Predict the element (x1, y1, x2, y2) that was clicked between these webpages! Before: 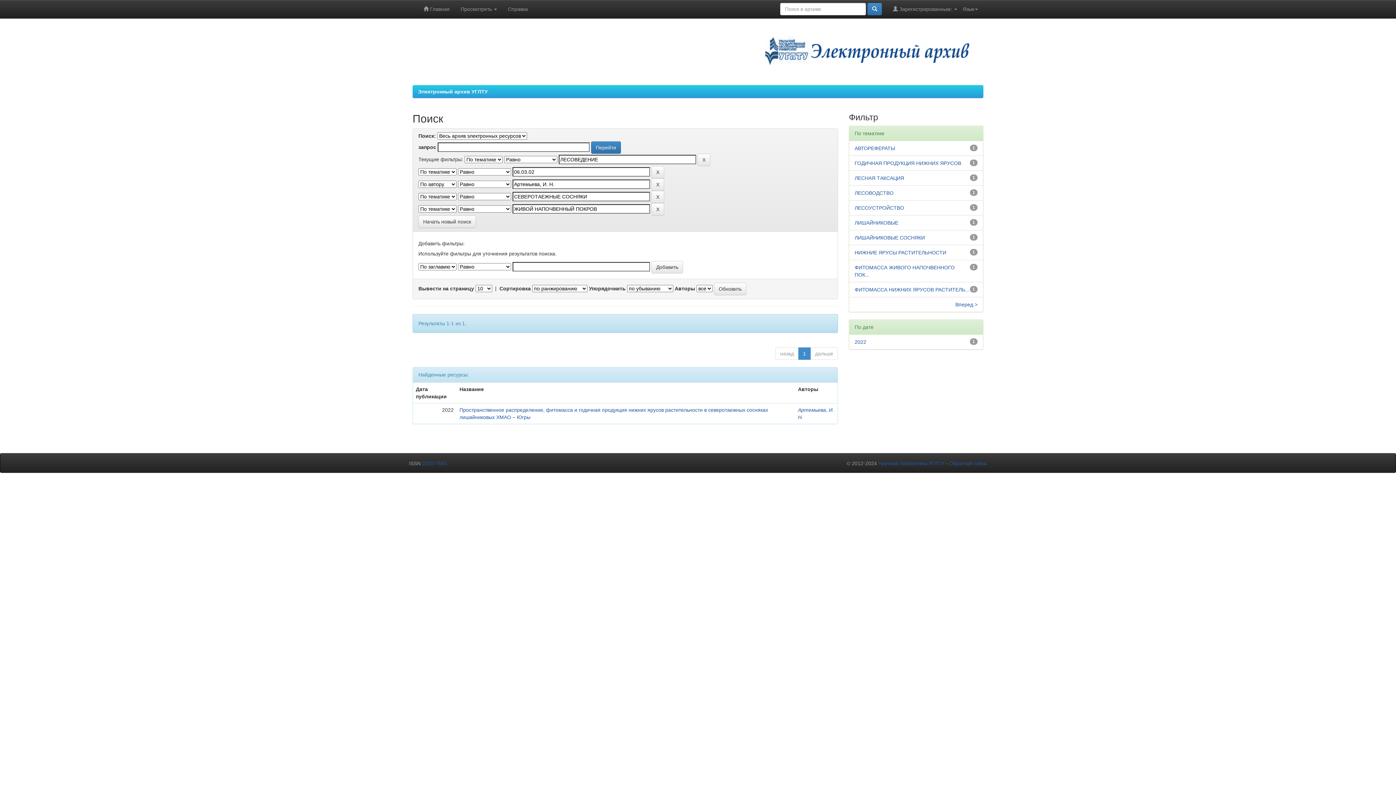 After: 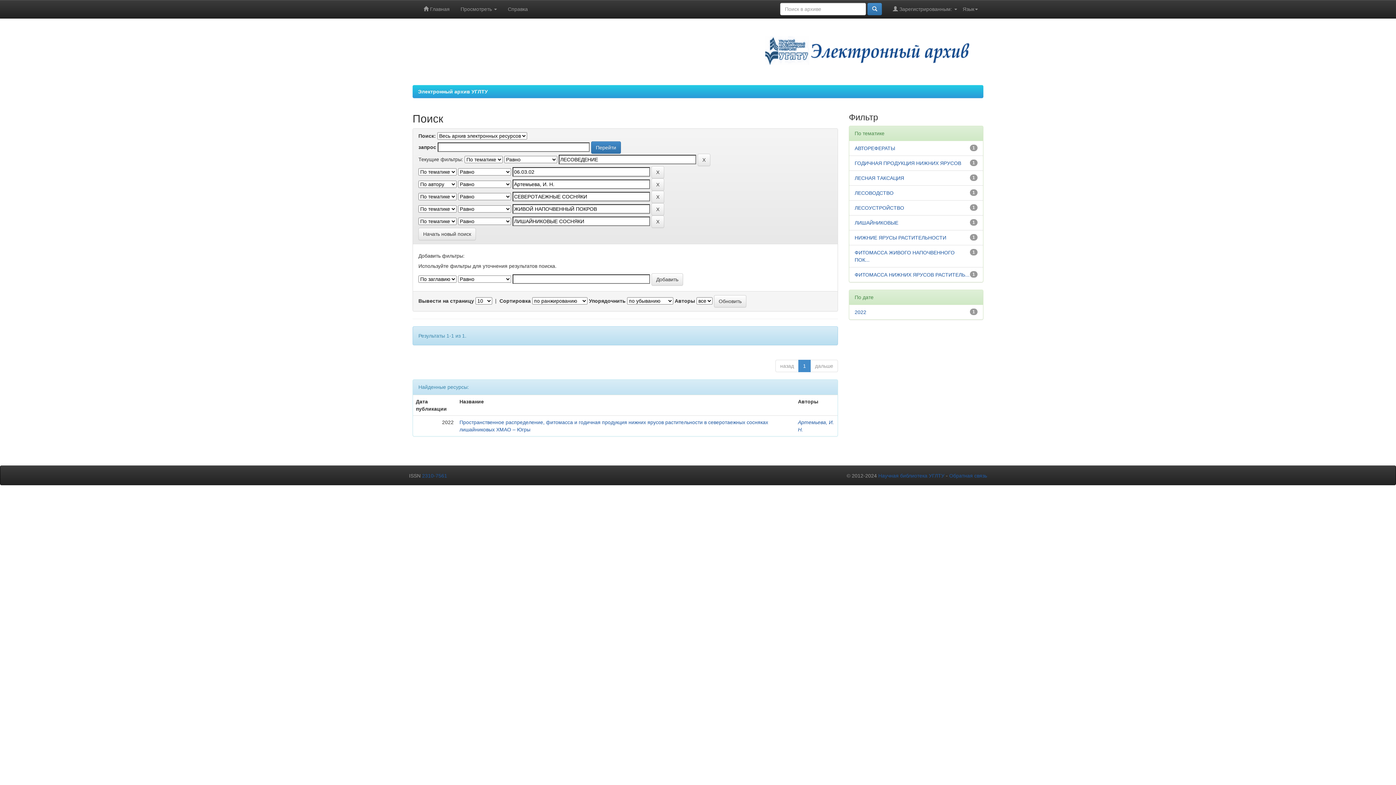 Action: bbox: (854, 234, 925, 240) label: ЛИШАЙНИКОВЫЕ СОСНЯКИ